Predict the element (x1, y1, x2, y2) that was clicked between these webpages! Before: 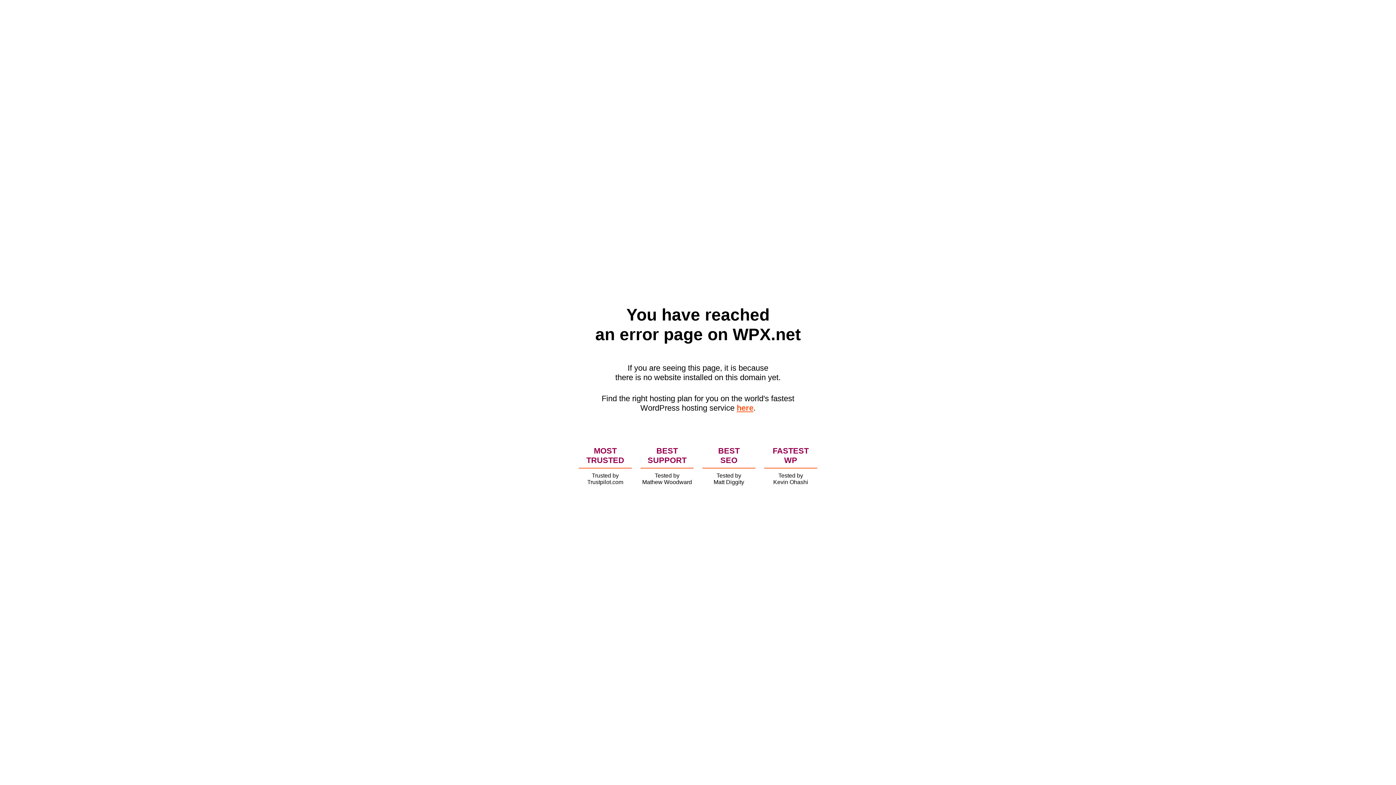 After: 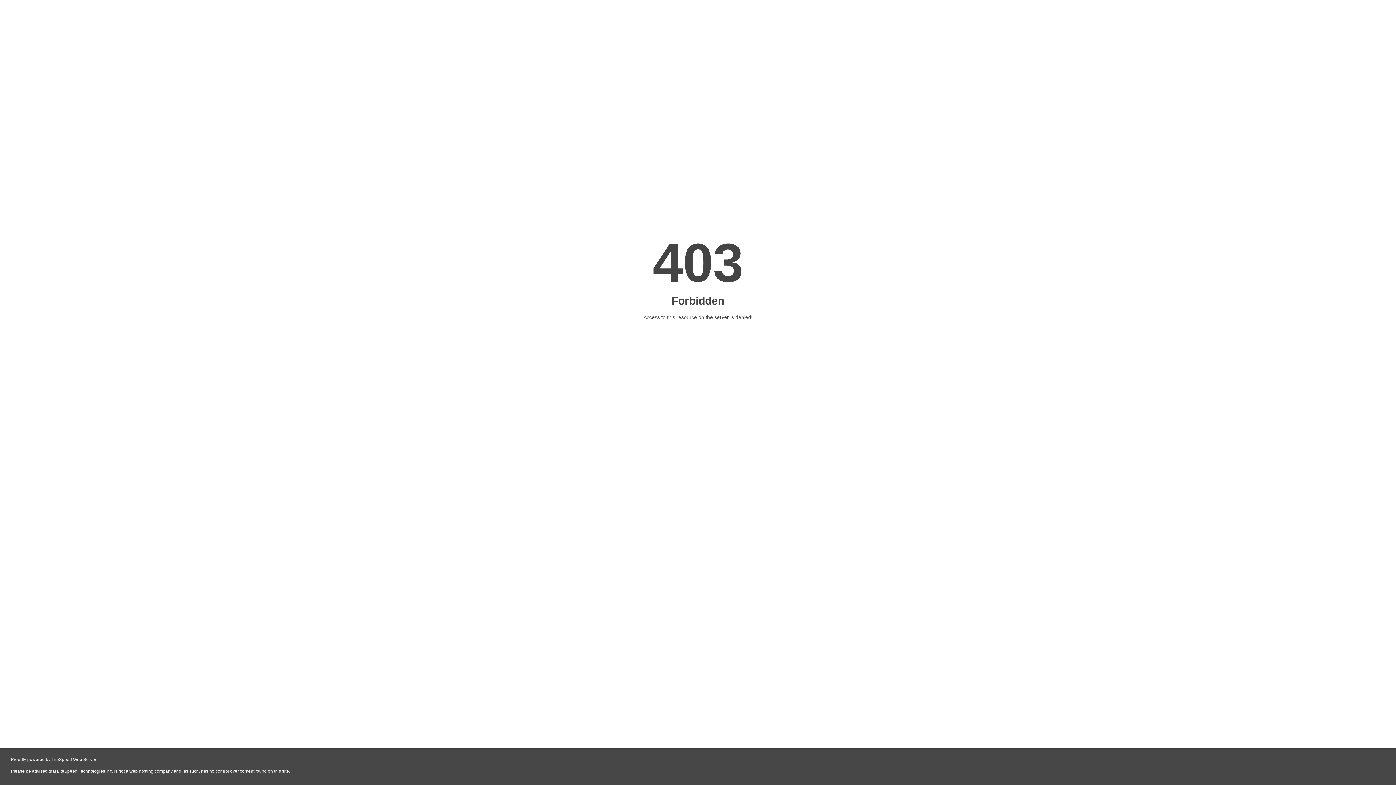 Action: bbox: (736, 403, 753, 412) label: here